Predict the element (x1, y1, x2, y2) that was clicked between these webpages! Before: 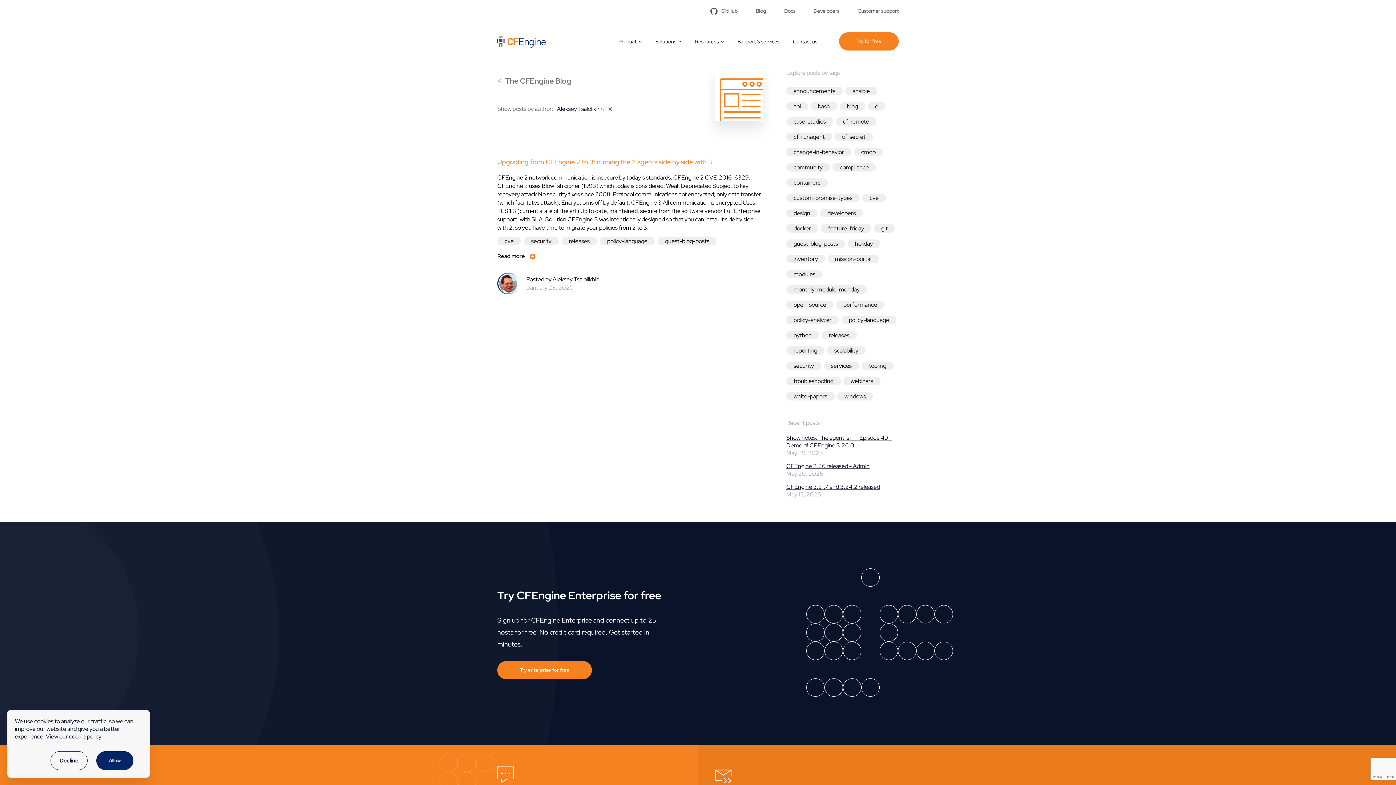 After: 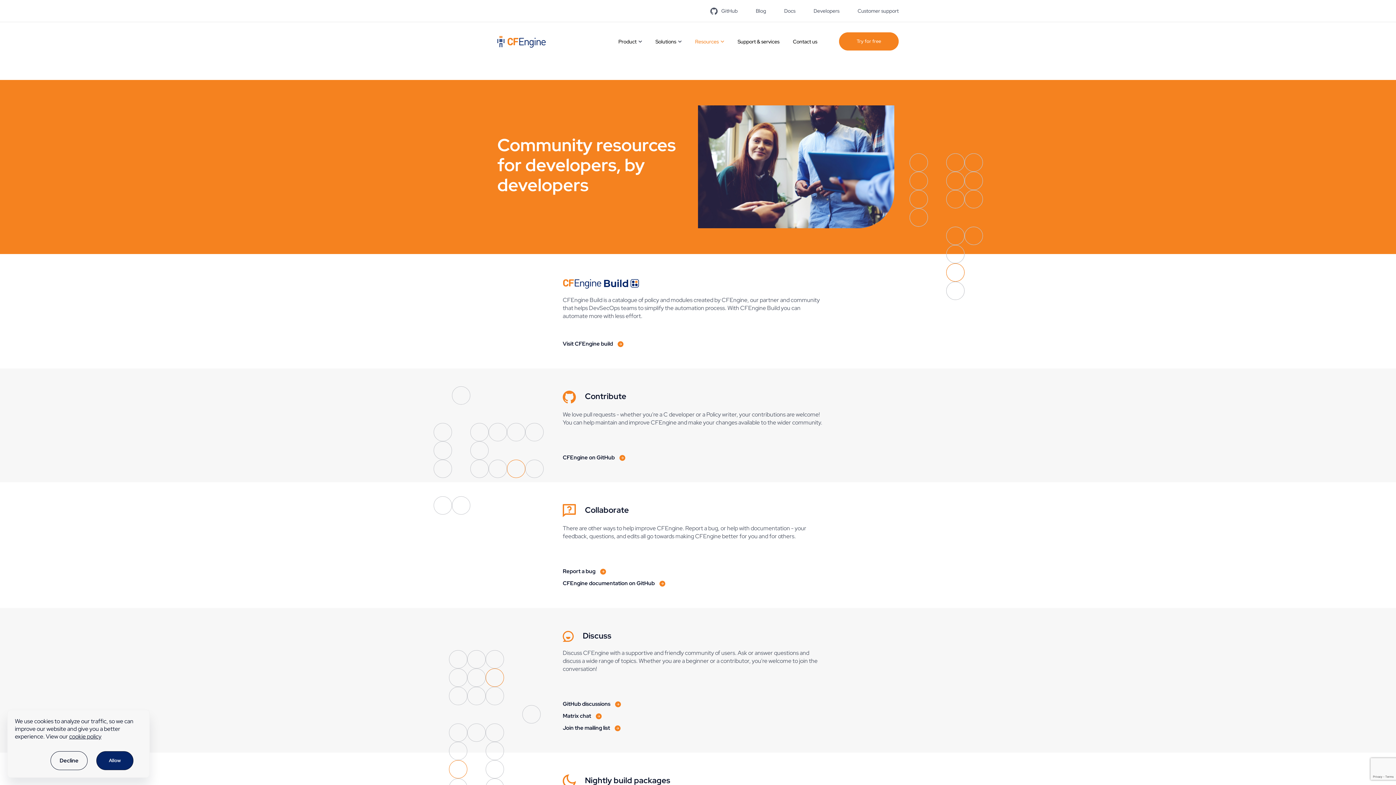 Action: label: Developers bbox: (813, 7, 839, 15)